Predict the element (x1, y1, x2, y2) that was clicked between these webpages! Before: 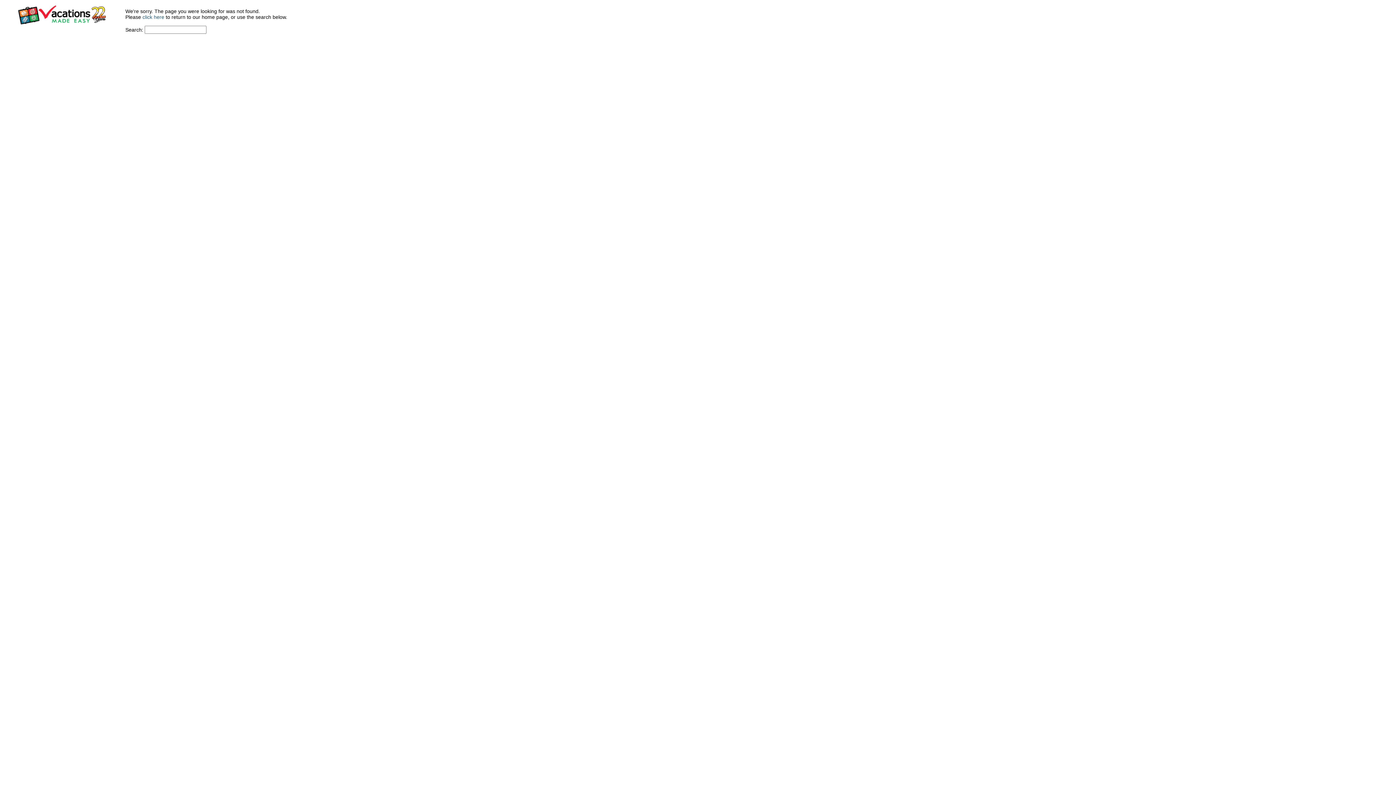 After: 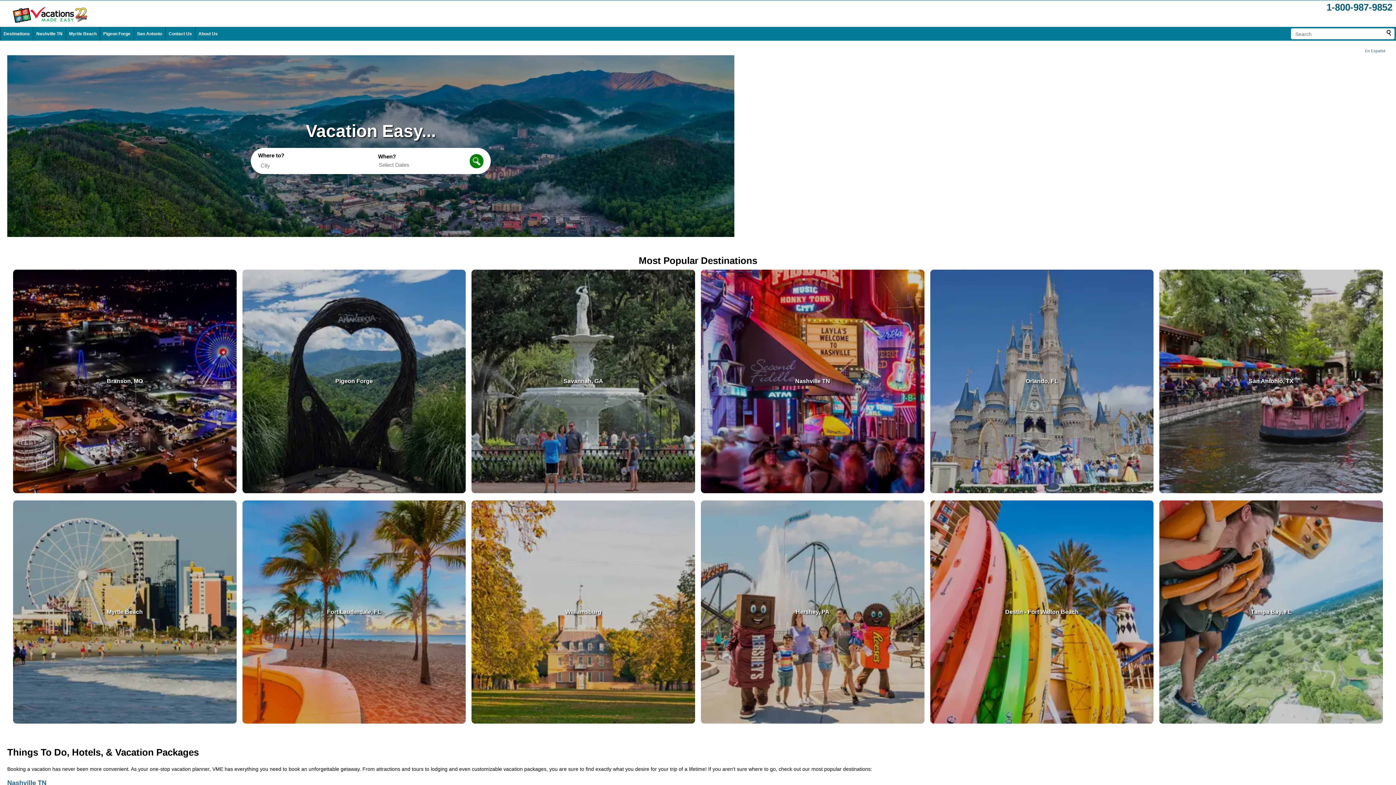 Action: label: click here bbox: (142, 14, 164, 20)